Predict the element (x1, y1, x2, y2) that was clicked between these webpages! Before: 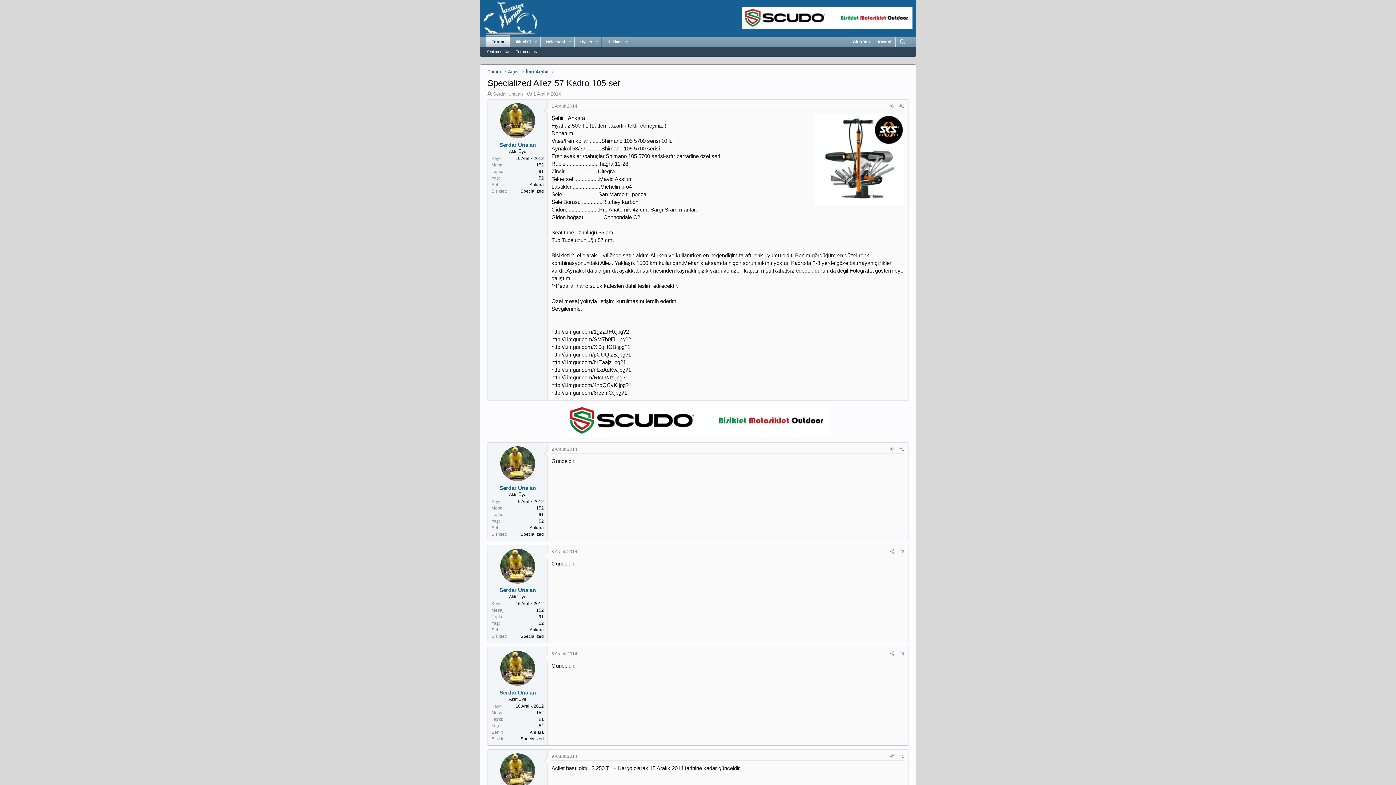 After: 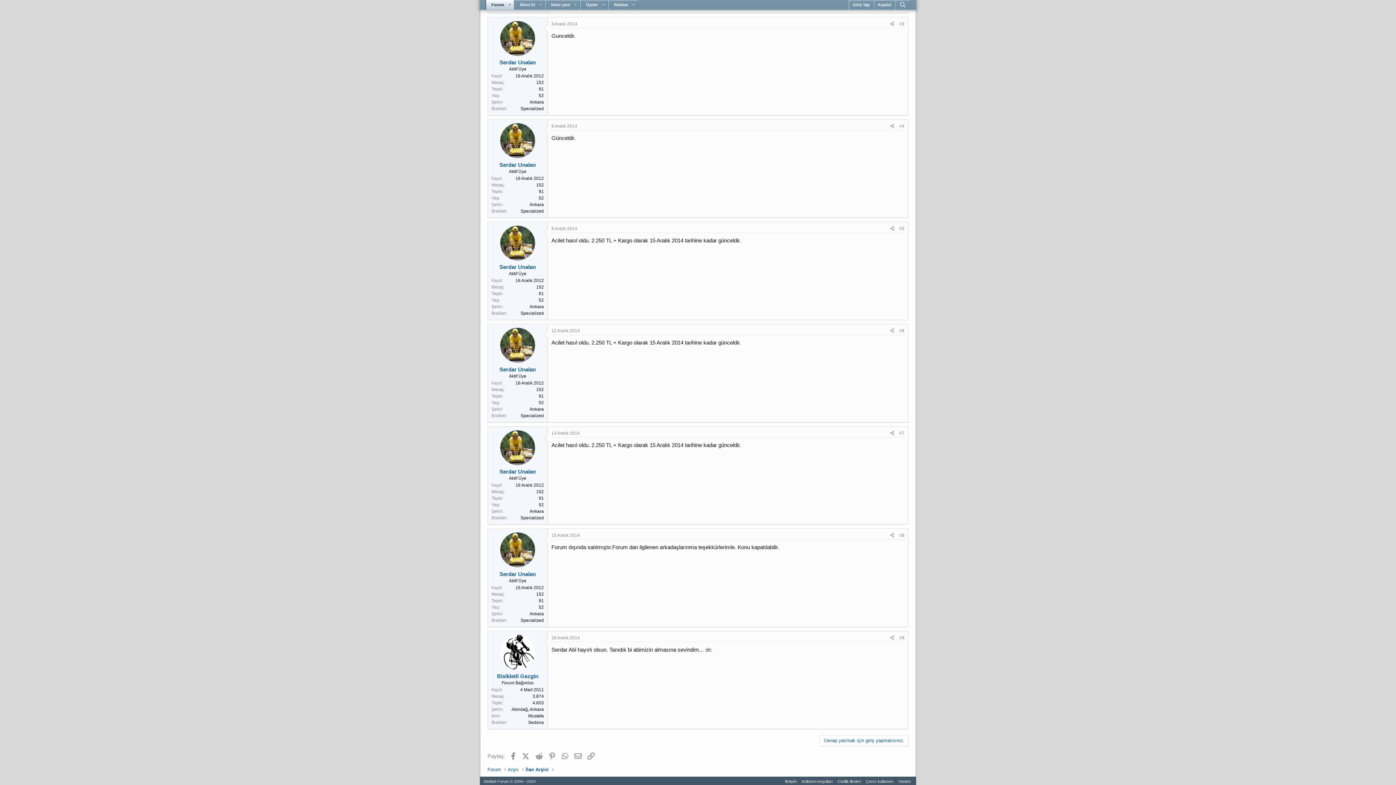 Action: bbox: (551, 549, 577, 554) label: 3 Aralık 2014